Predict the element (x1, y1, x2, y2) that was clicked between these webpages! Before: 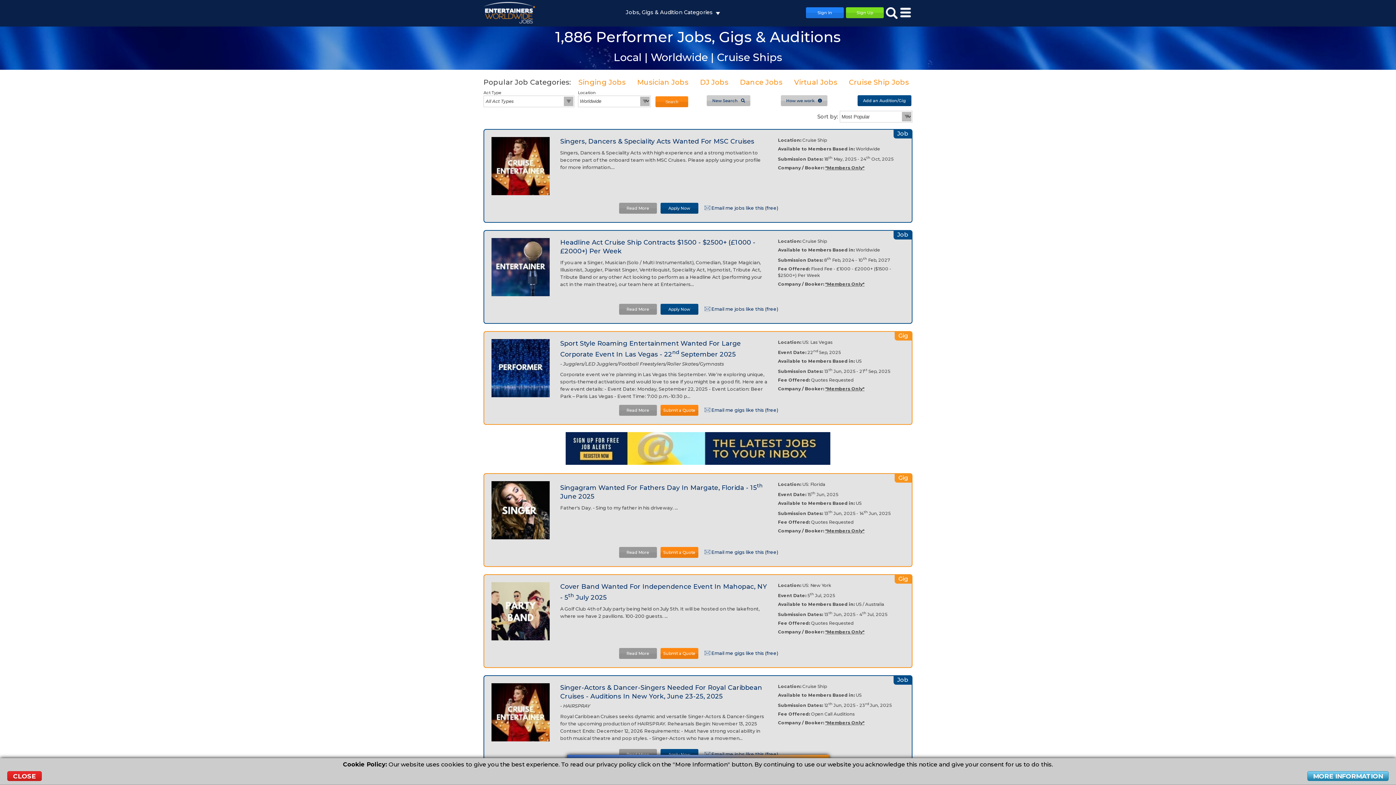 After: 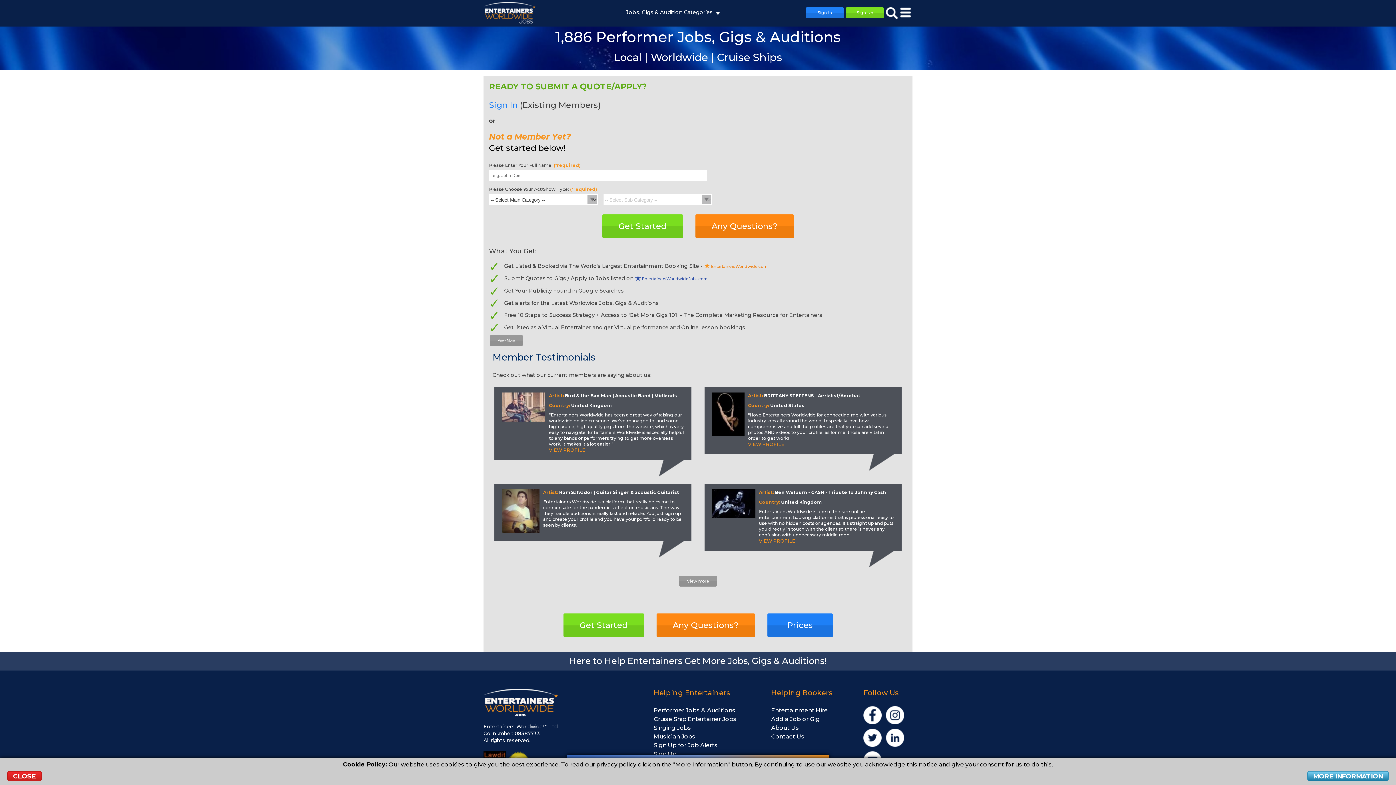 Action: bbox: (660, 648, 698, 659) label: Submit a Quote